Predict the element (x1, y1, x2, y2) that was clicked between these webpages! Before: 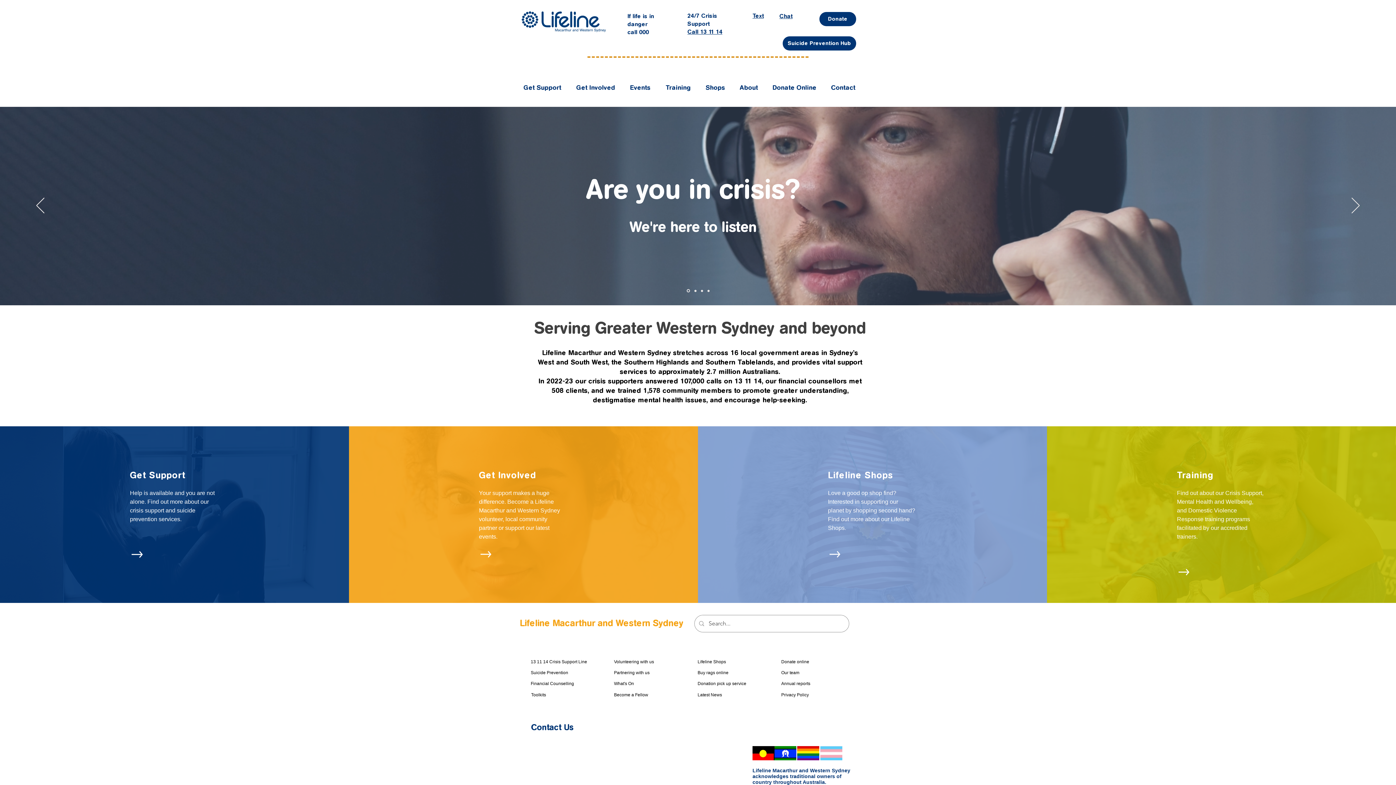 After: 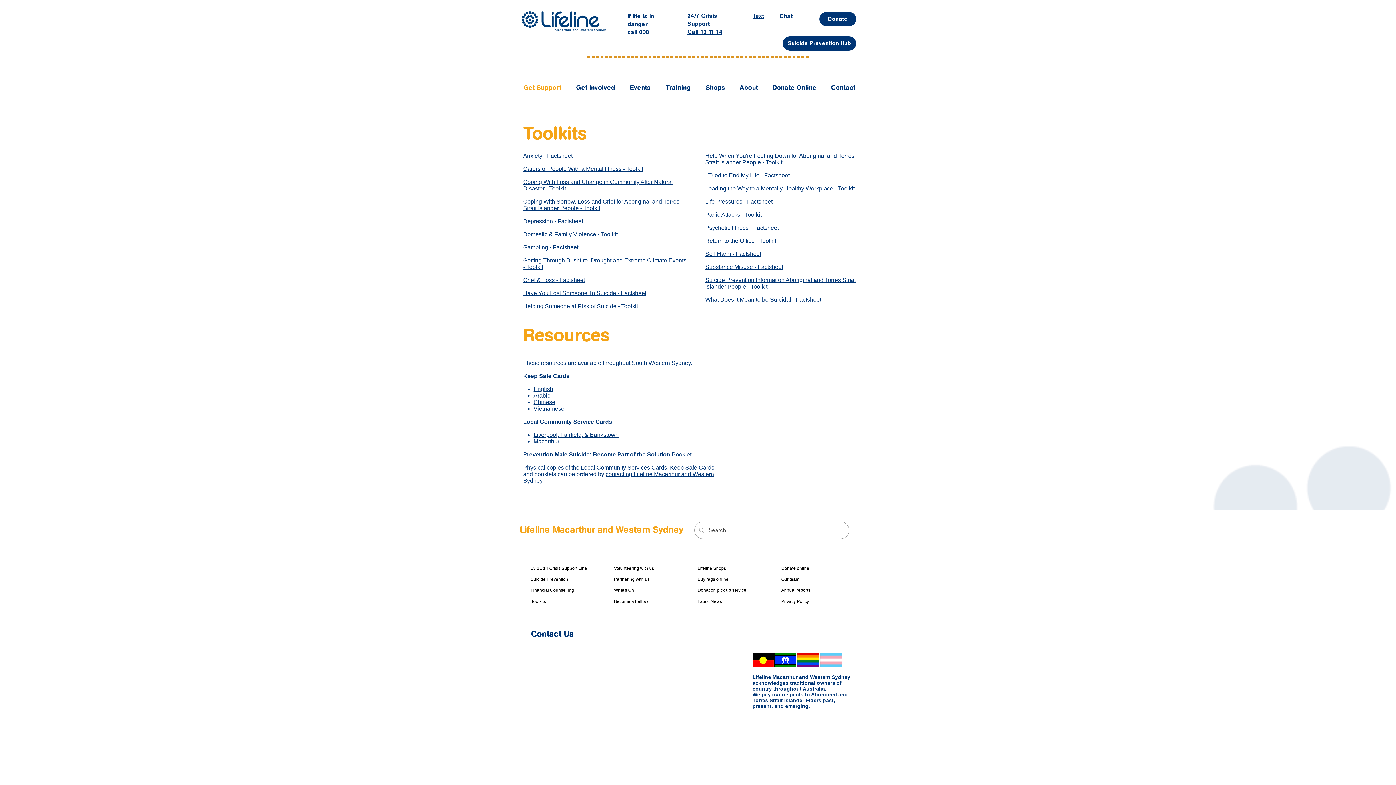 Action: bbox: (531, 692, 546, 697) label: Toolkits